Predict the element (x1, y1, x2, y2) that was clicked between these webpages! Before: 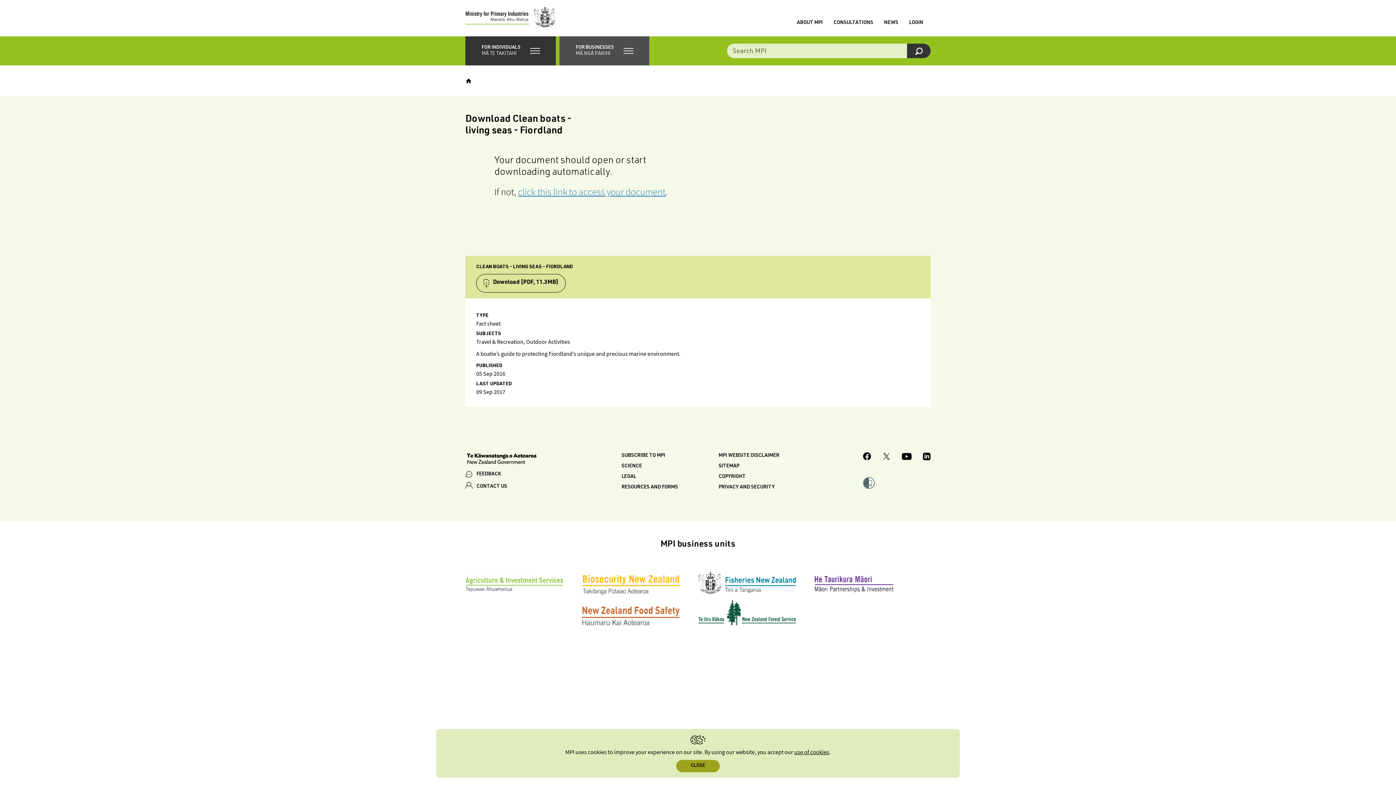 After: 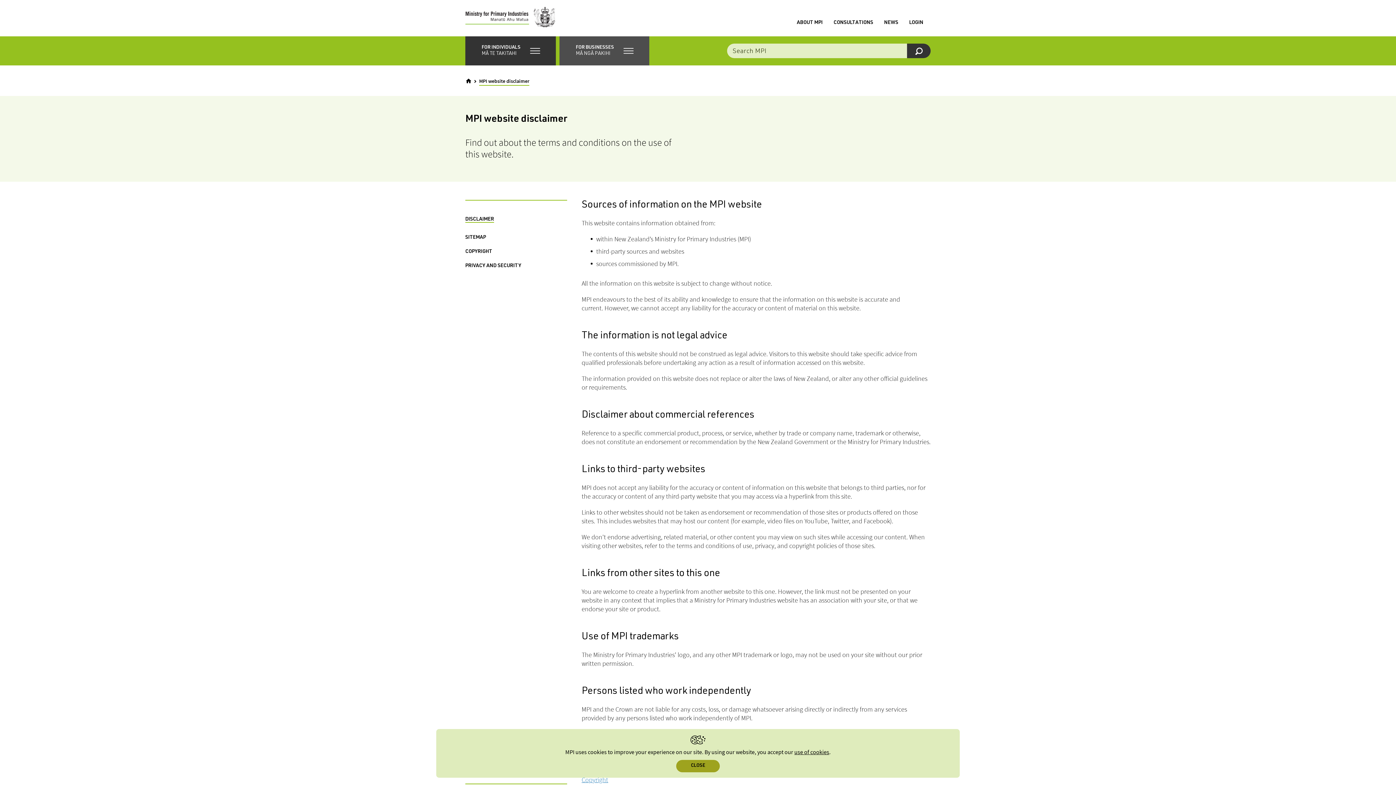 Action: label: MPI WEBSITE DISCLAIMER bbox: (718, 453, 779, 458)